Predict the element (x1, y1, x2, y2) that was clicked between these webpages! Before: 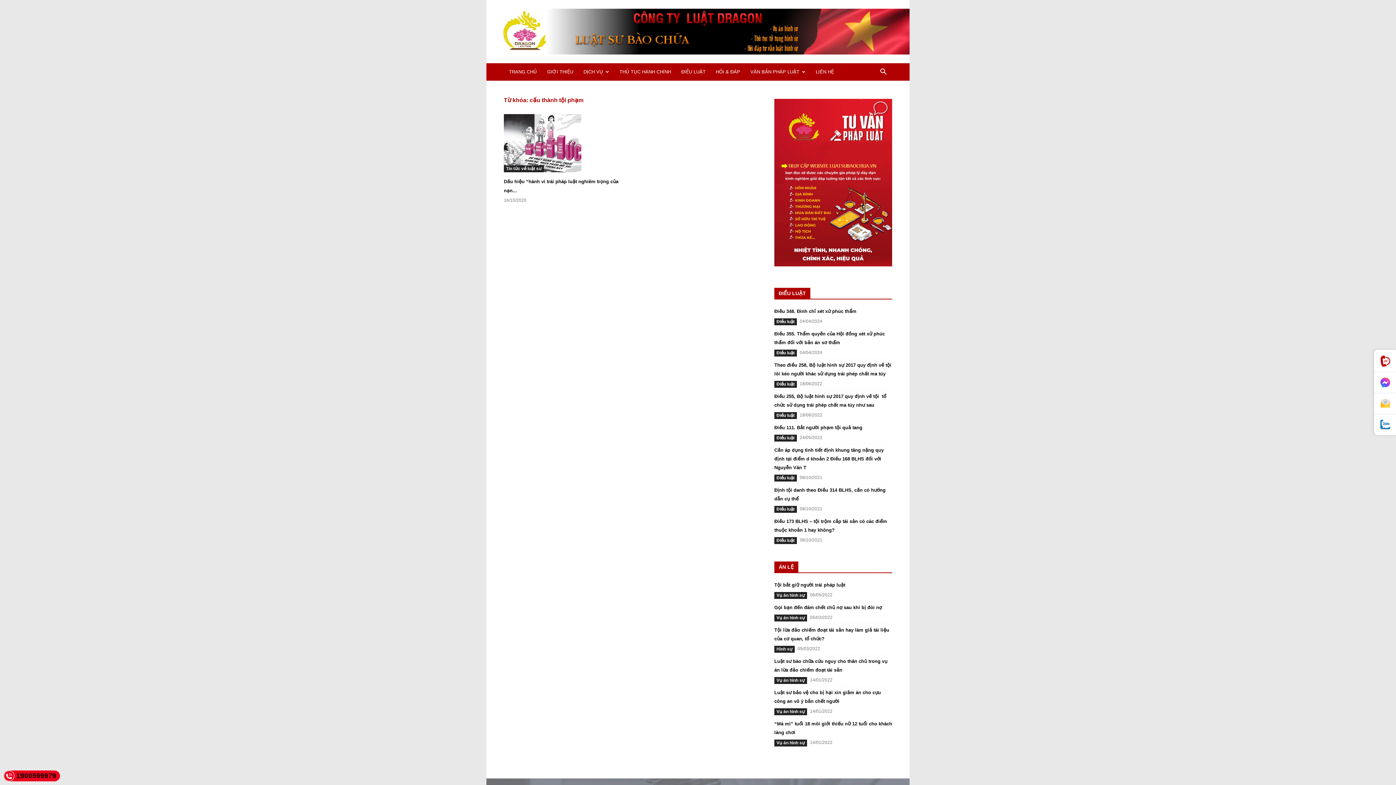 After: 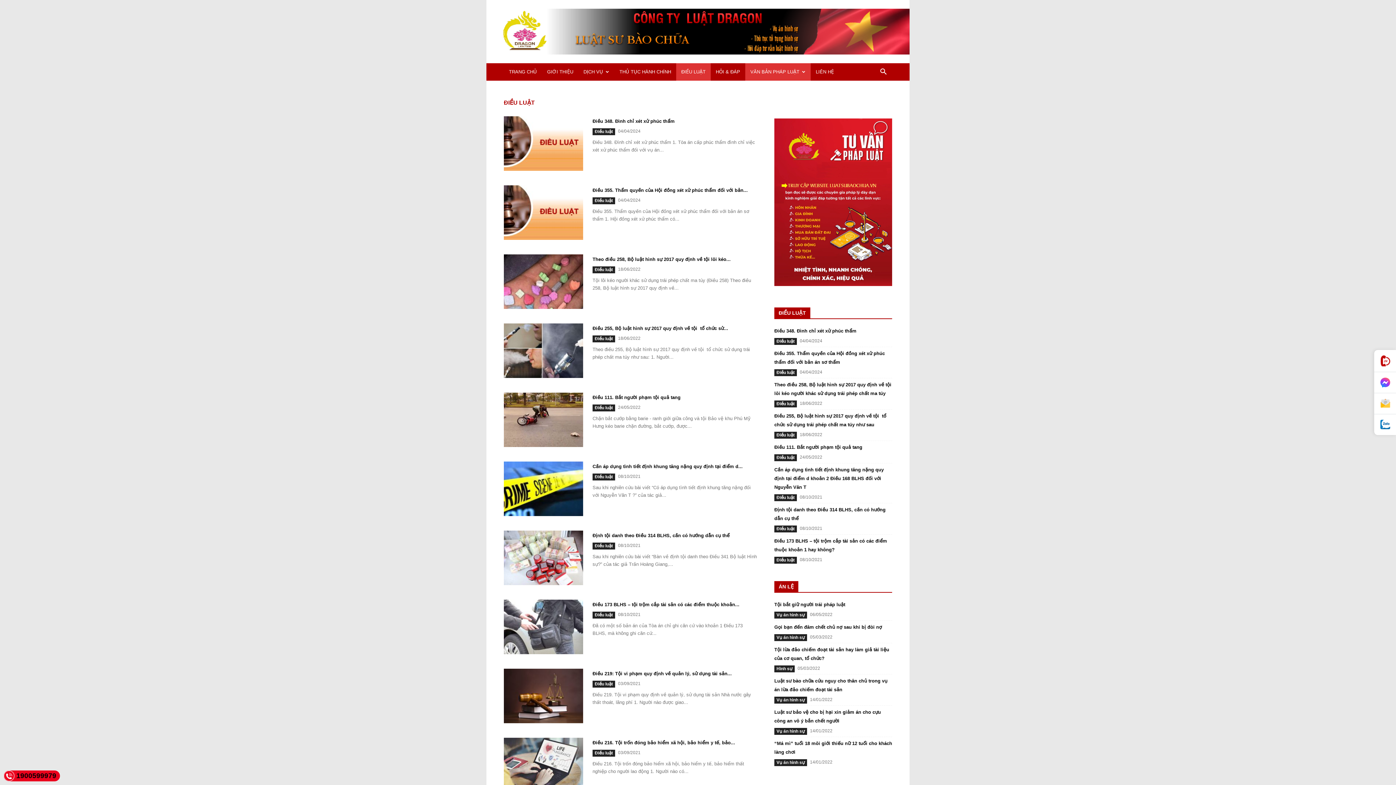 Action: label: Điều luật bbox: (774, 349, 797, 356)